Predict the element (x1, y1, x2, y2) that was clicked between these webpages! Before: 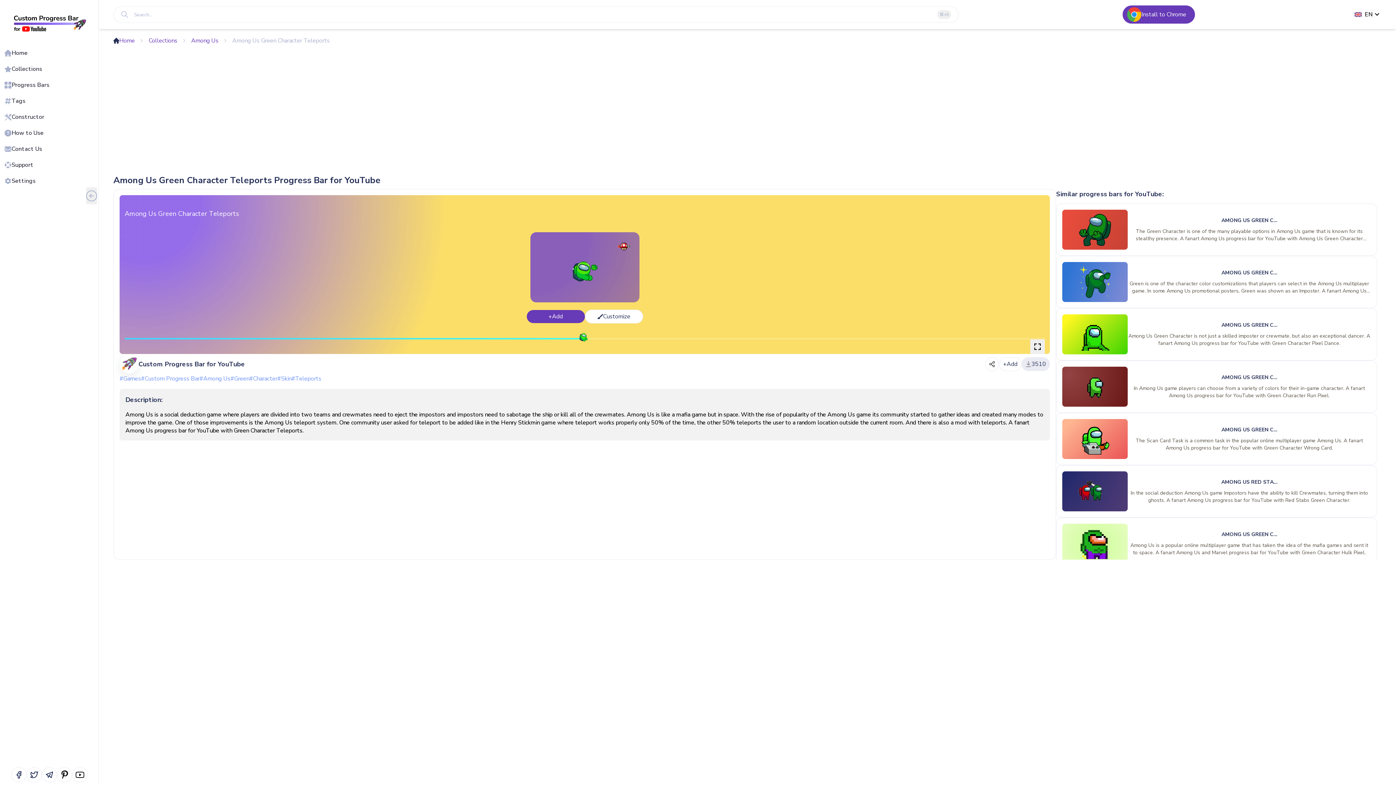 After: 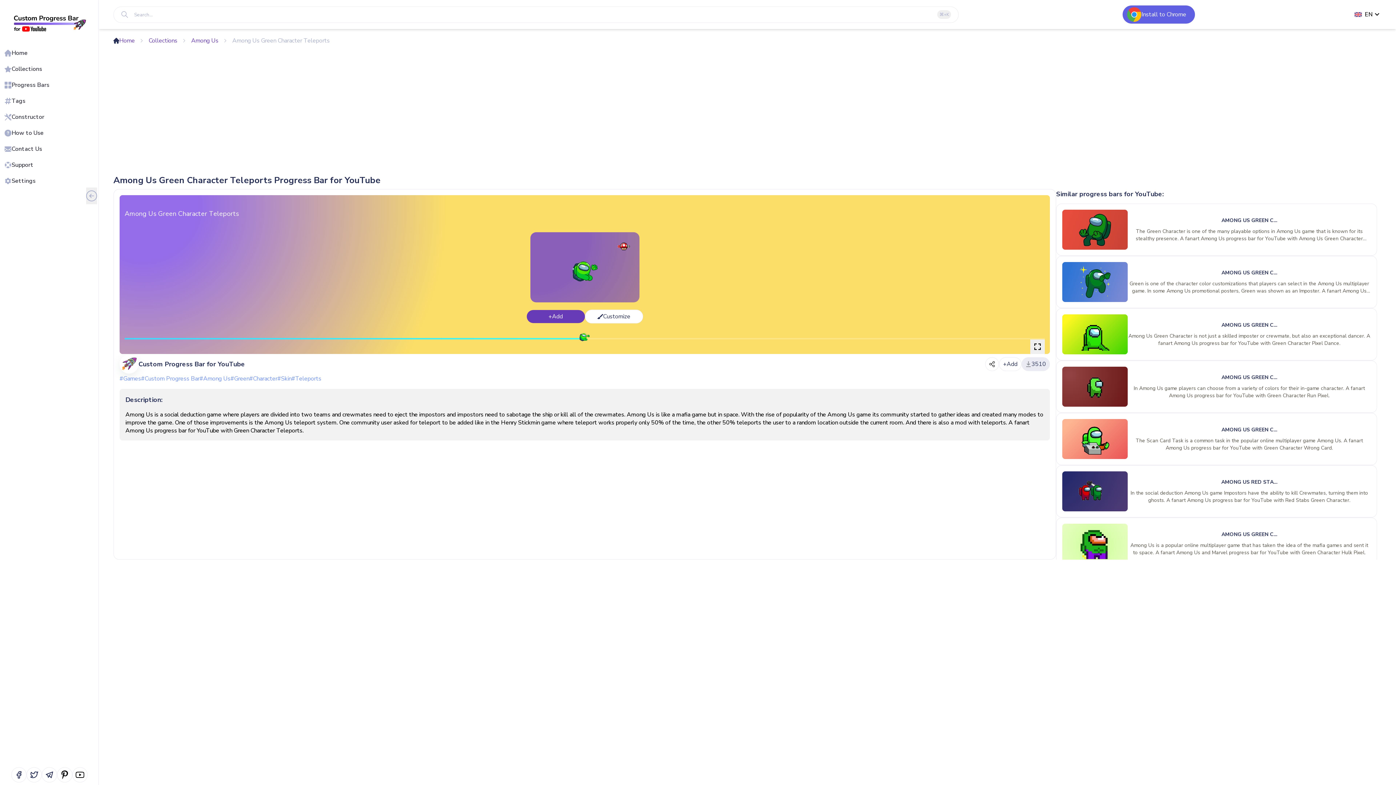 Action: bbox: (1122, 5, 1195, 23) label: Install to Chrome